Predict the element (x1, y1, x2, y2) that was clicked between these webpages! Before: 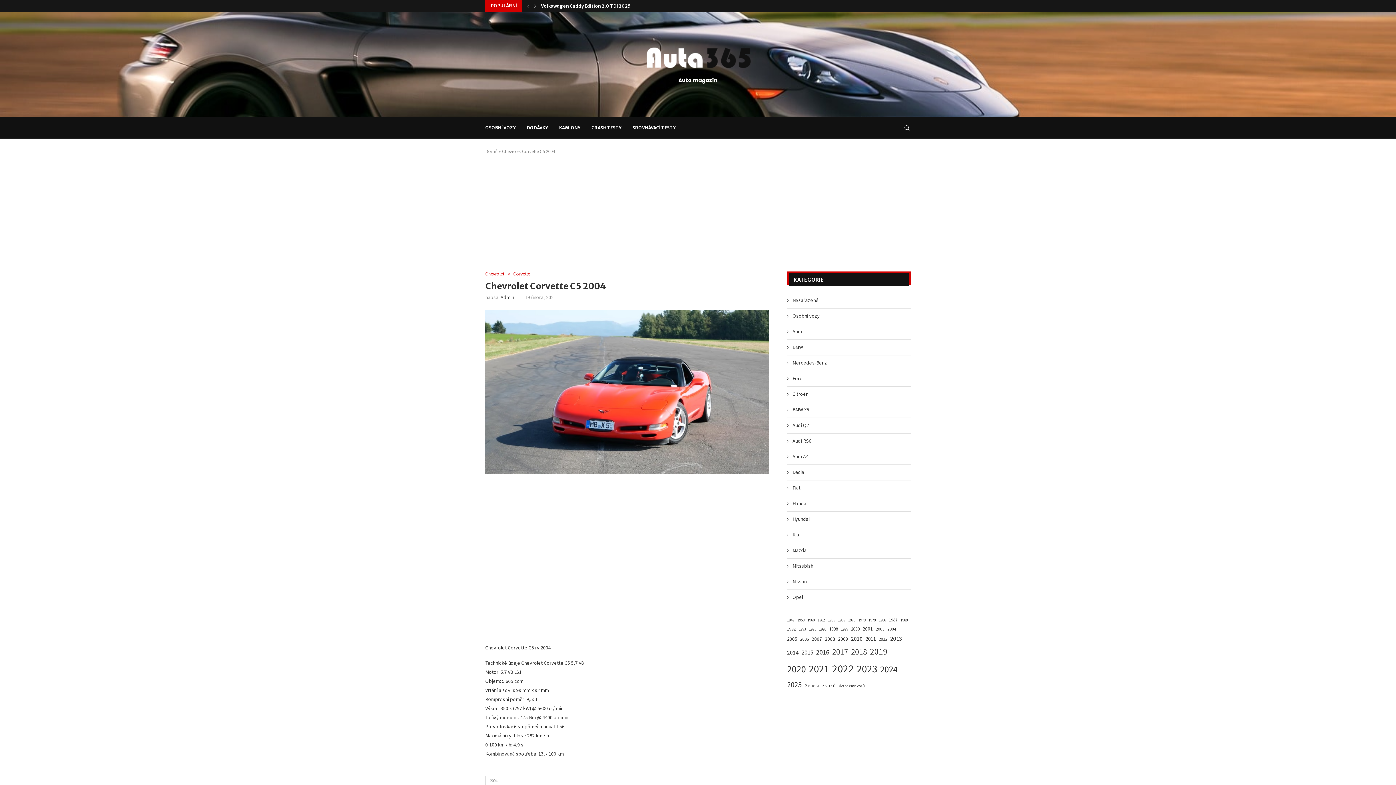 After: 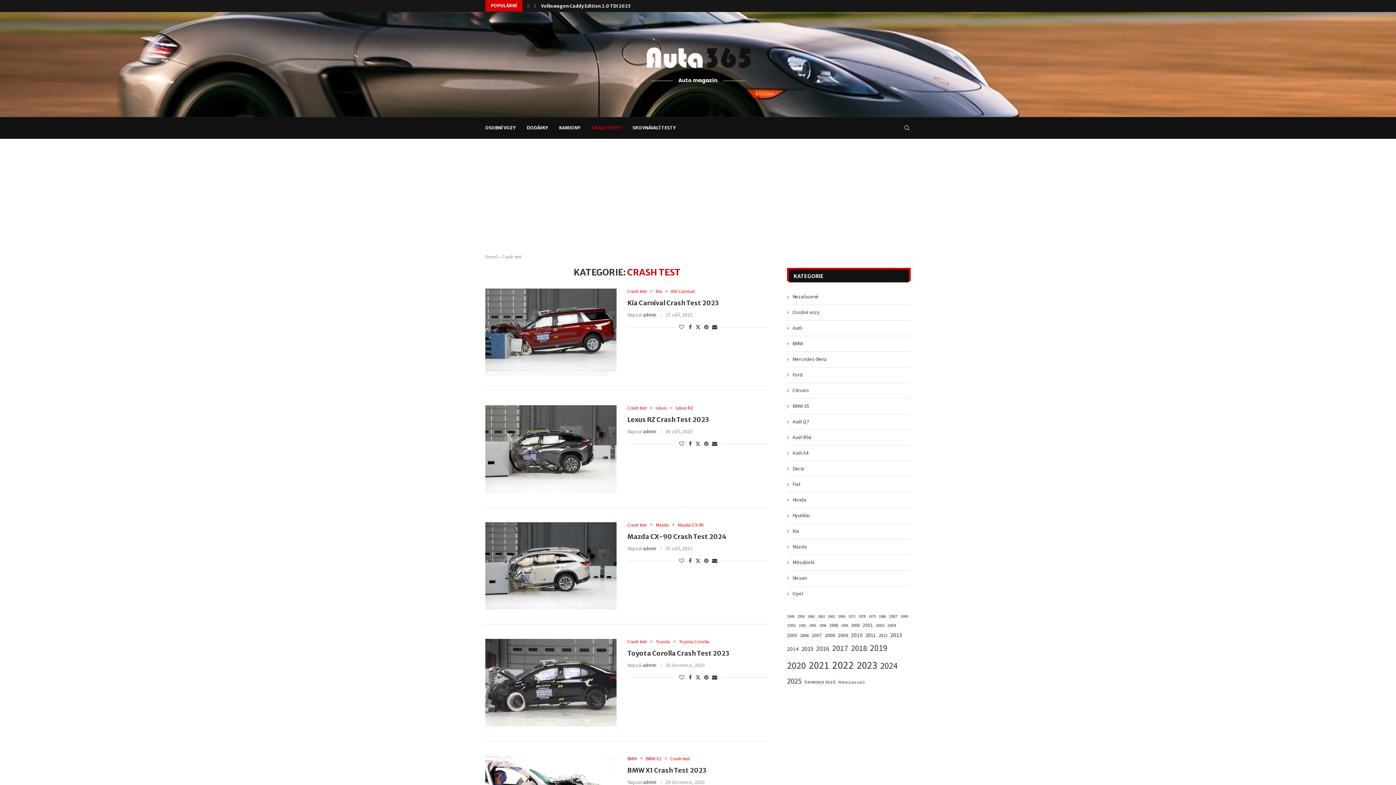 Action: bbox: (591, 117, 621, 138) label: CRASH TESTY